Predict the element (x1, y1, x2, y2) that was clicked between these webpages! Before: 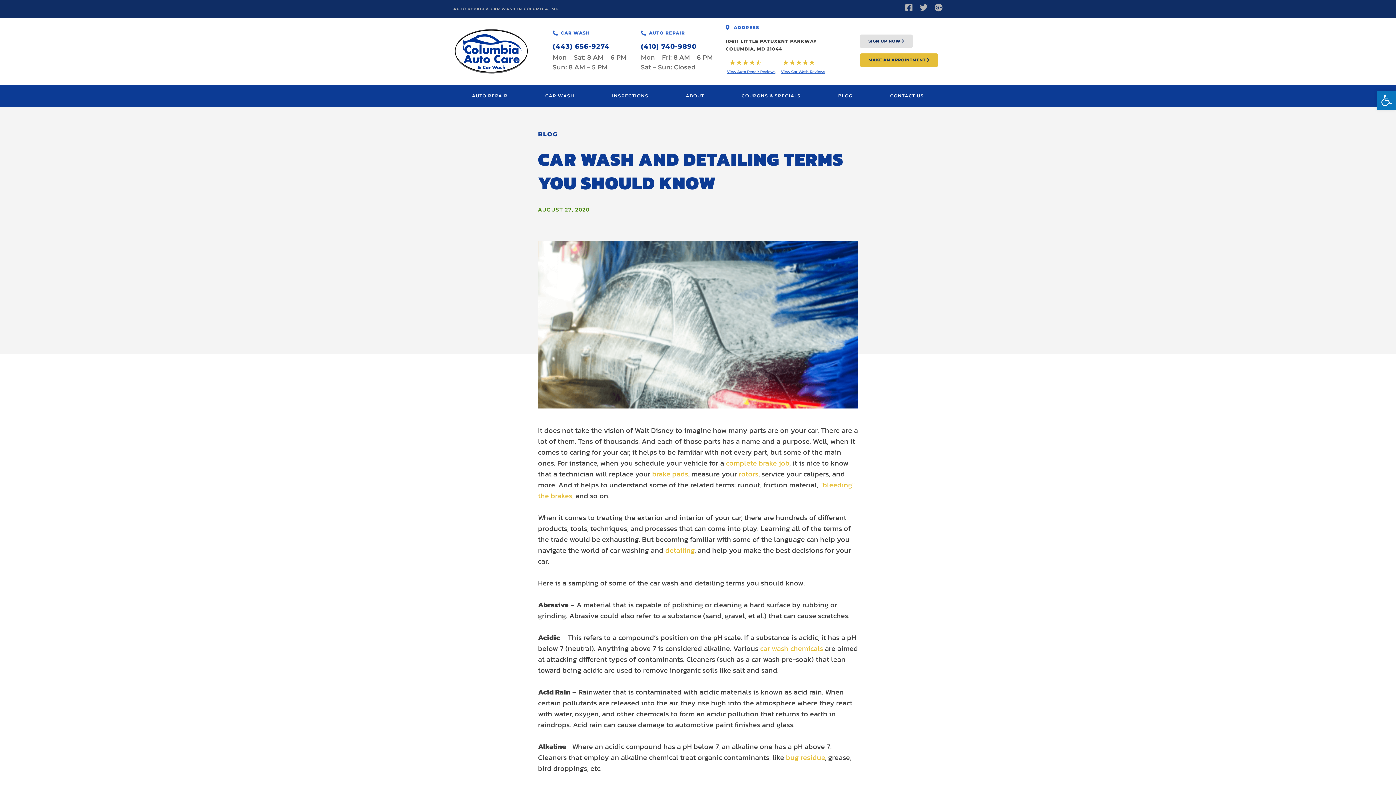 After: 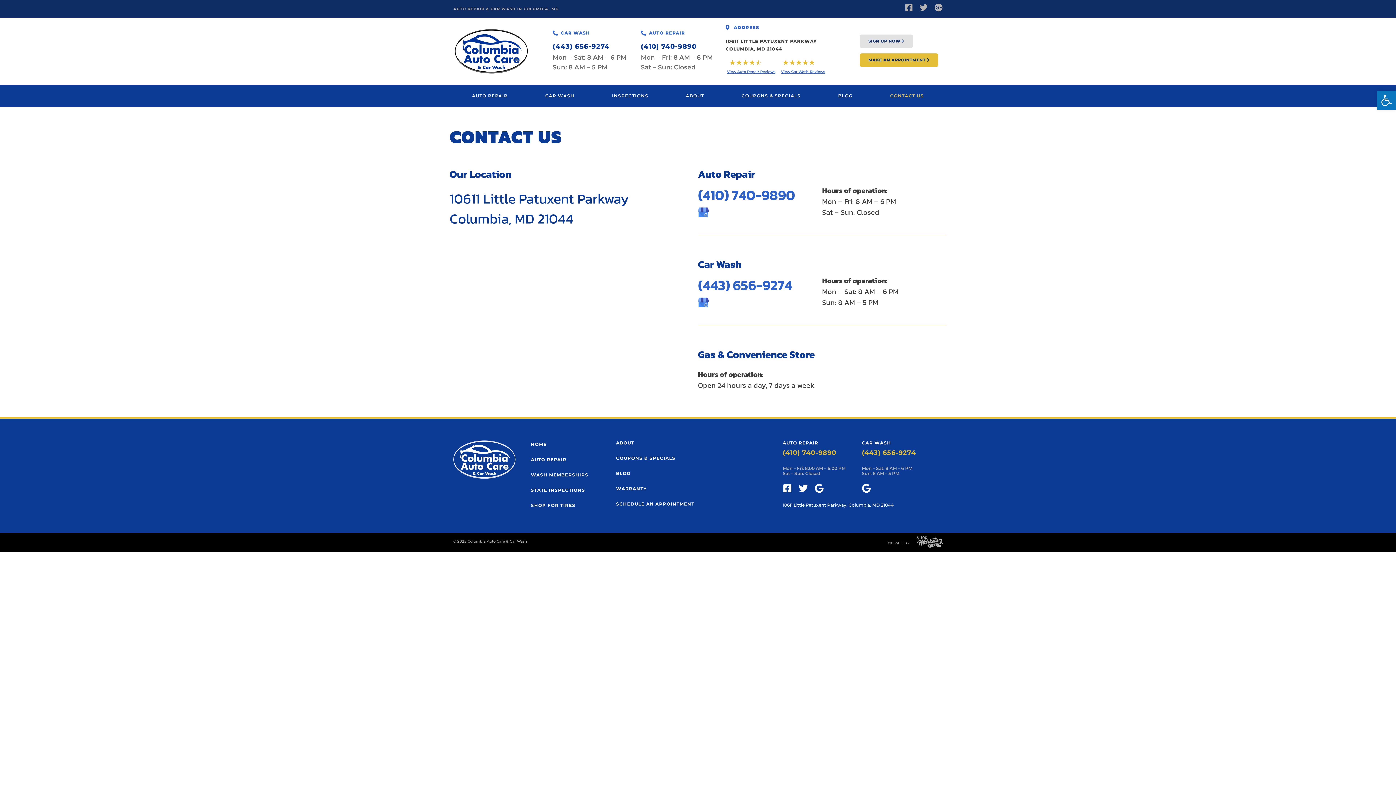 Action: bbox: (871, 88, 942, 103) label: CONTACT US